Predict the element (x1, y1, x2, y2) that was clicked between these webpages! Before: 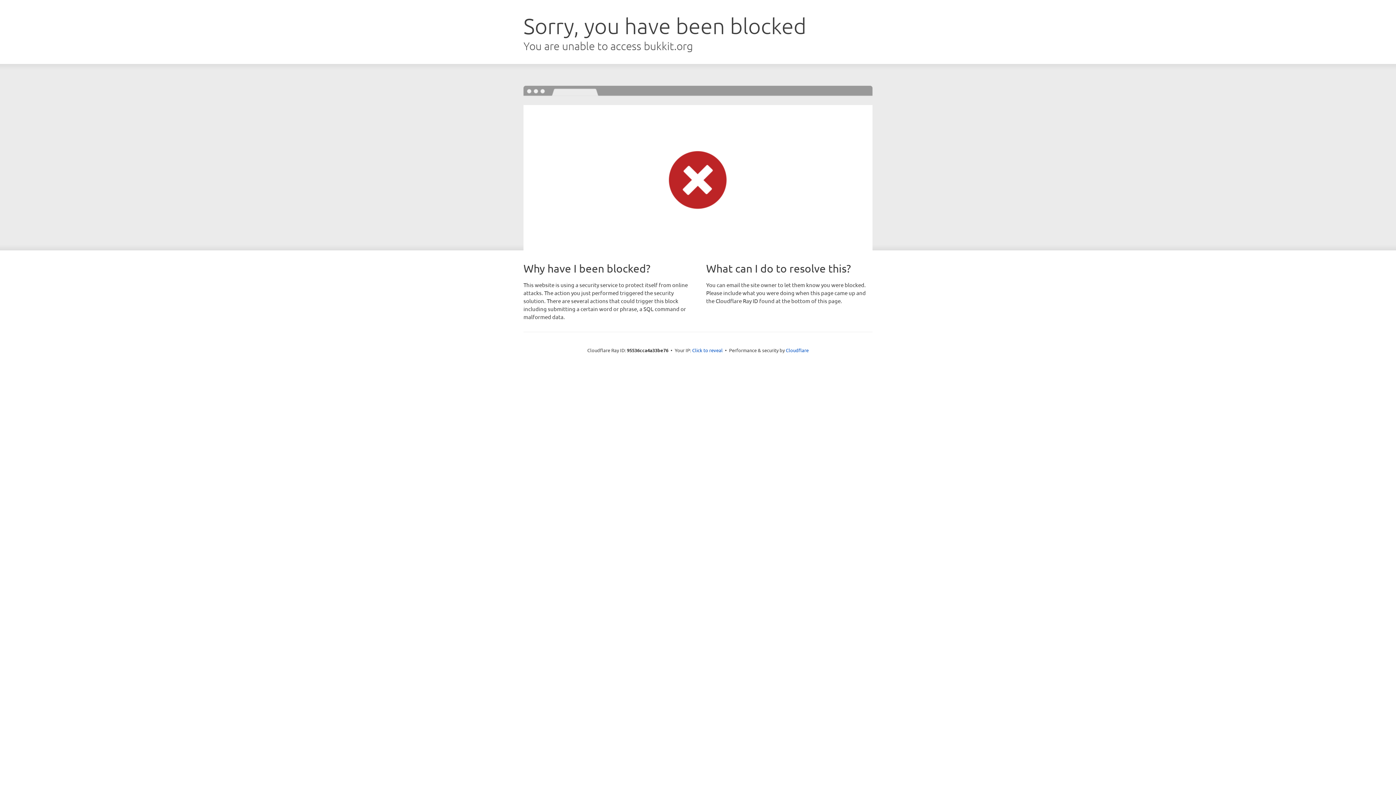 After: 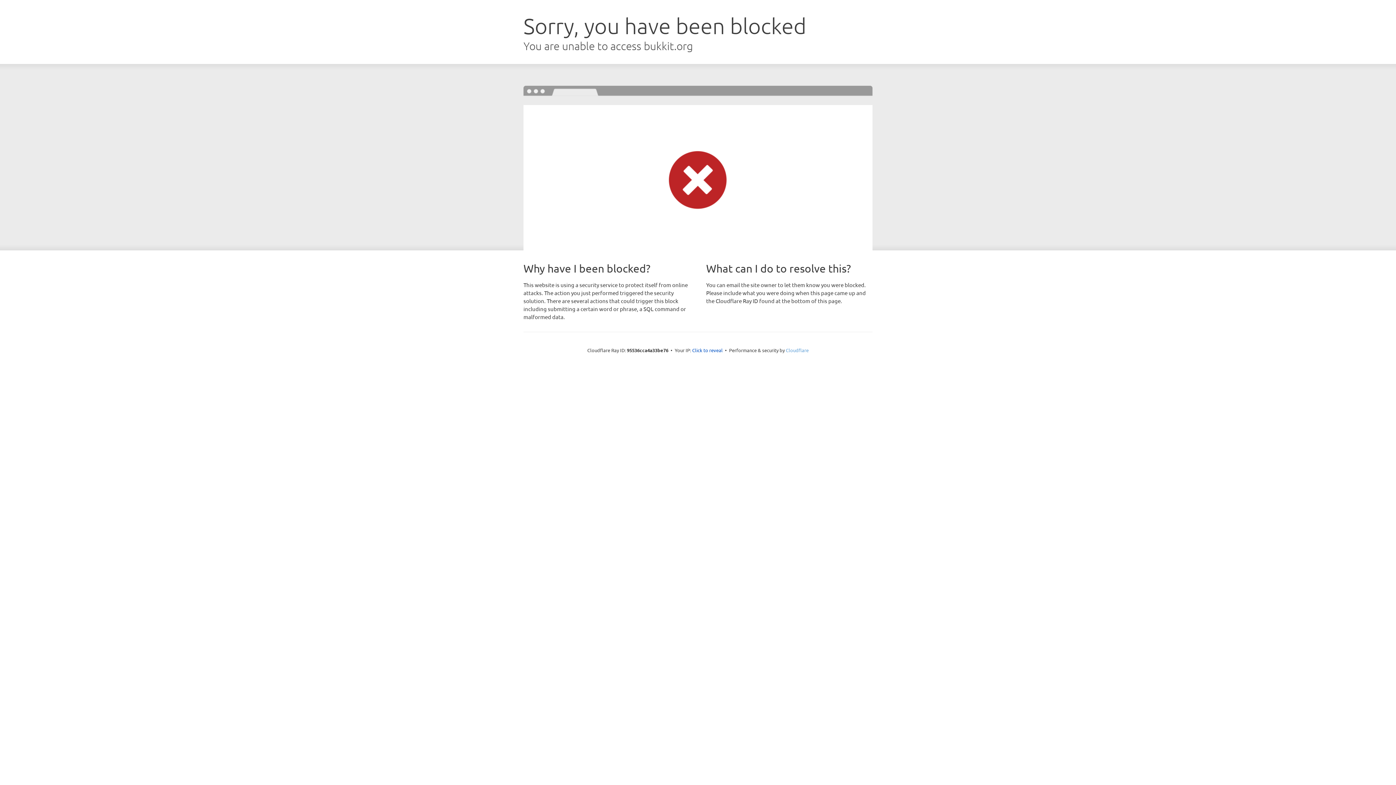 Action: bbox: (786, 347, 808, 353) label: Cloudflare